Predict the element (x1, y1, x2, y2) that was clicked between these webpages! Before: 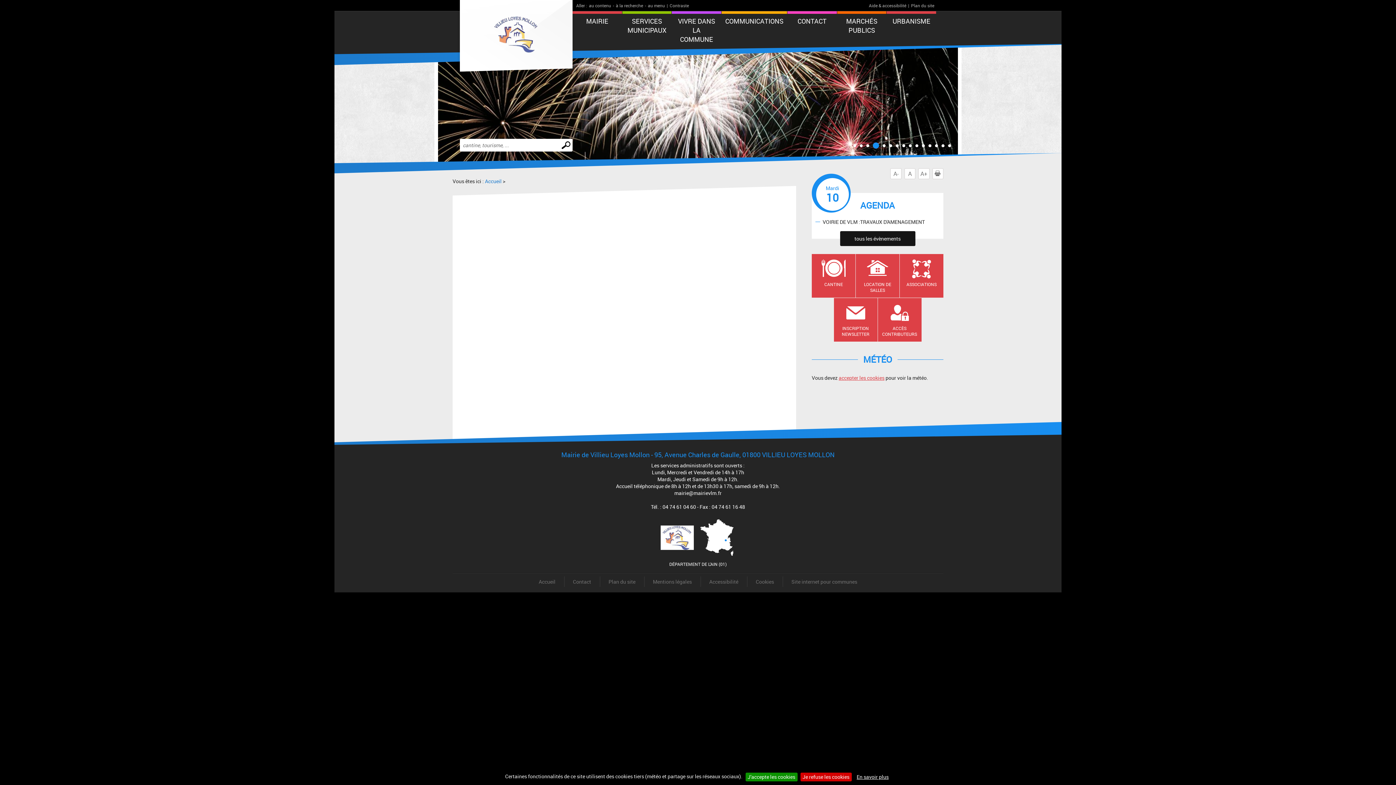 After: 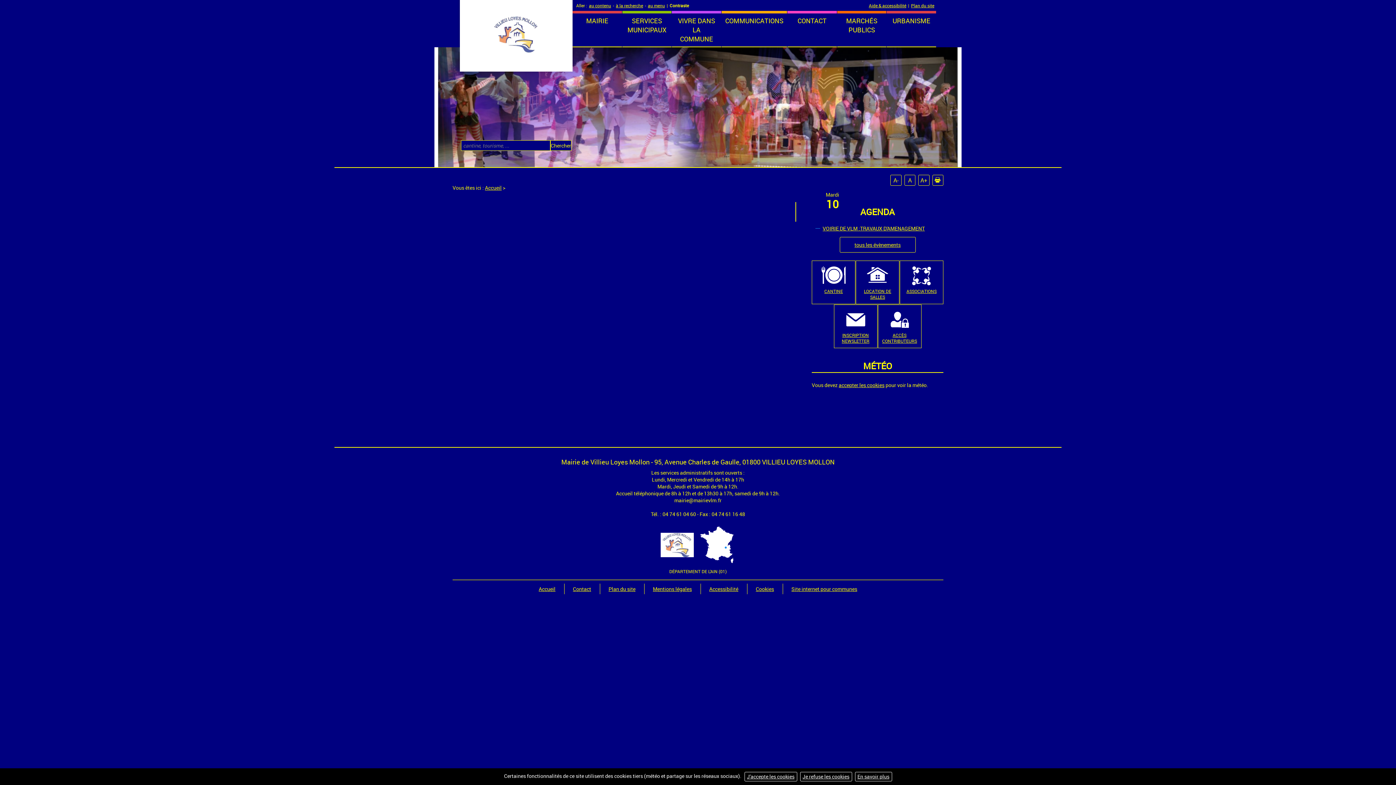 Action: label: Contraste bbox: (668, 2, 690, 8)